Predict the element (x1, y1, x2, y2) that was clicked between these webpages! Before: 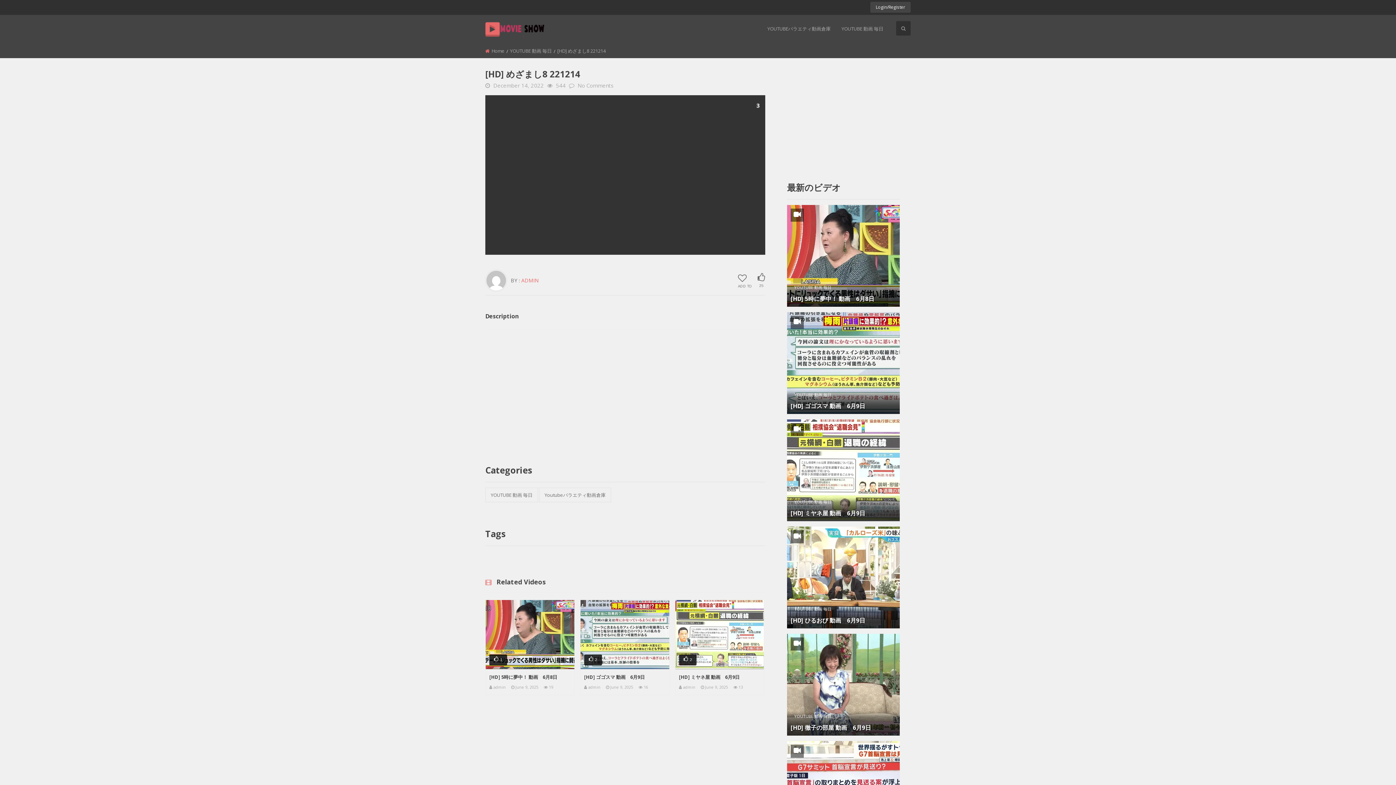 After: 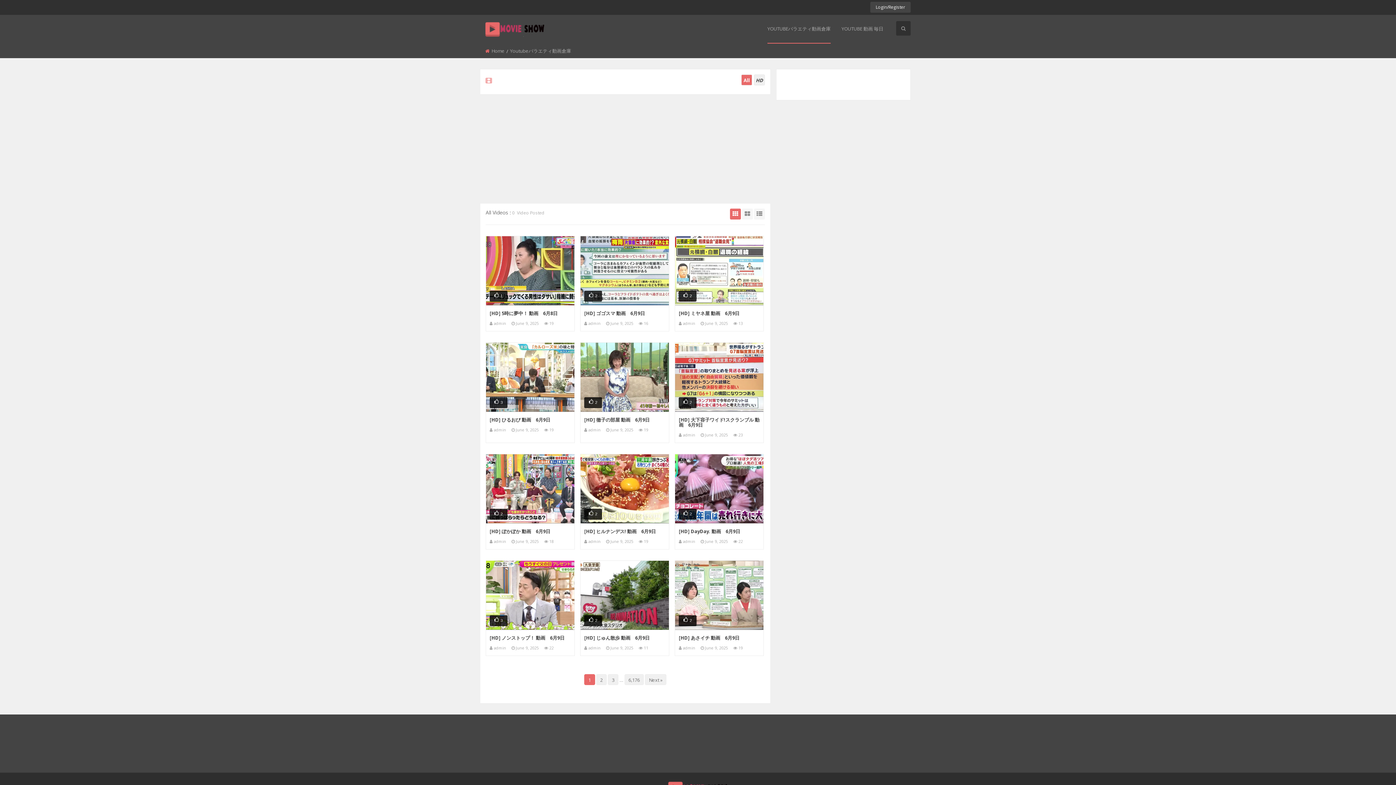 Action: bbox: (767, 14, 830, 43) label: YOUTUBEバラエティ動画倉庫